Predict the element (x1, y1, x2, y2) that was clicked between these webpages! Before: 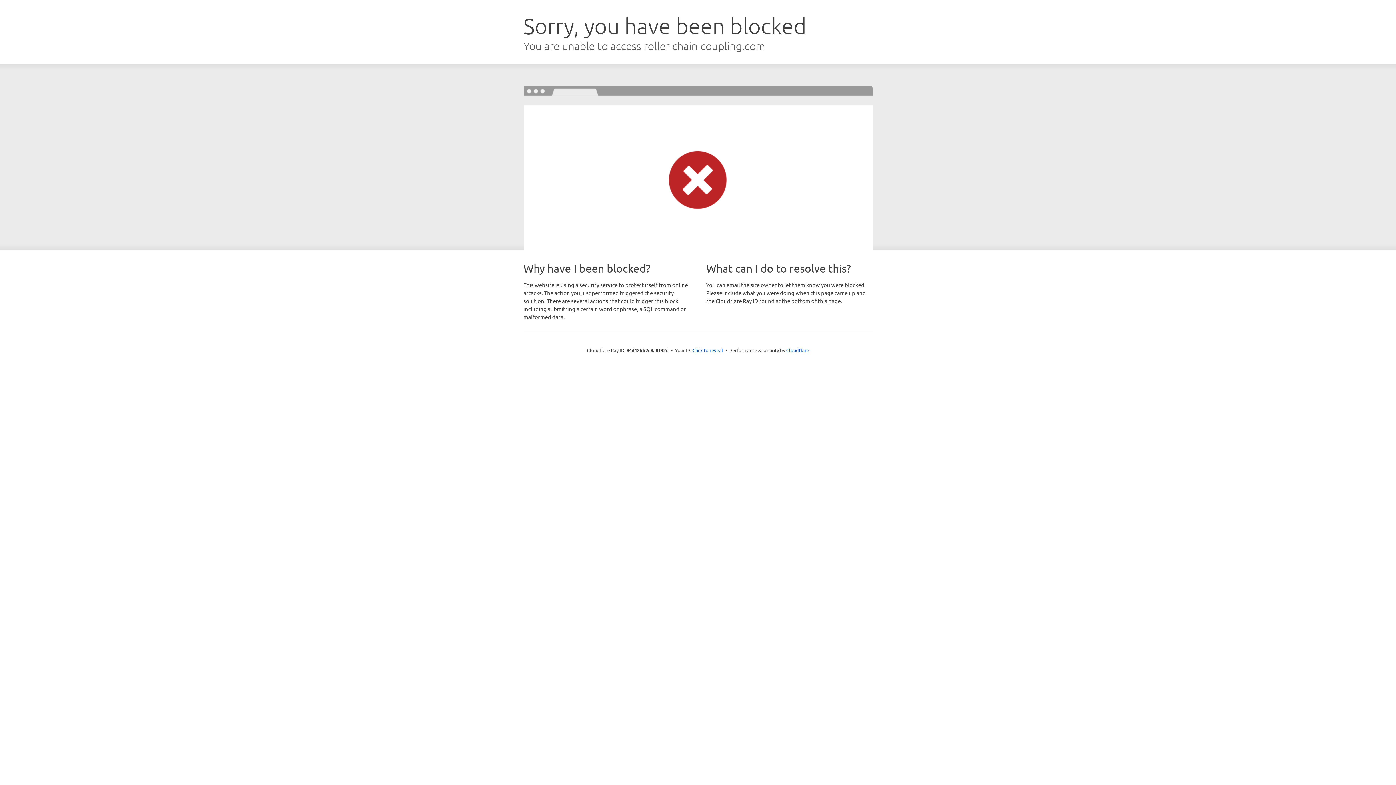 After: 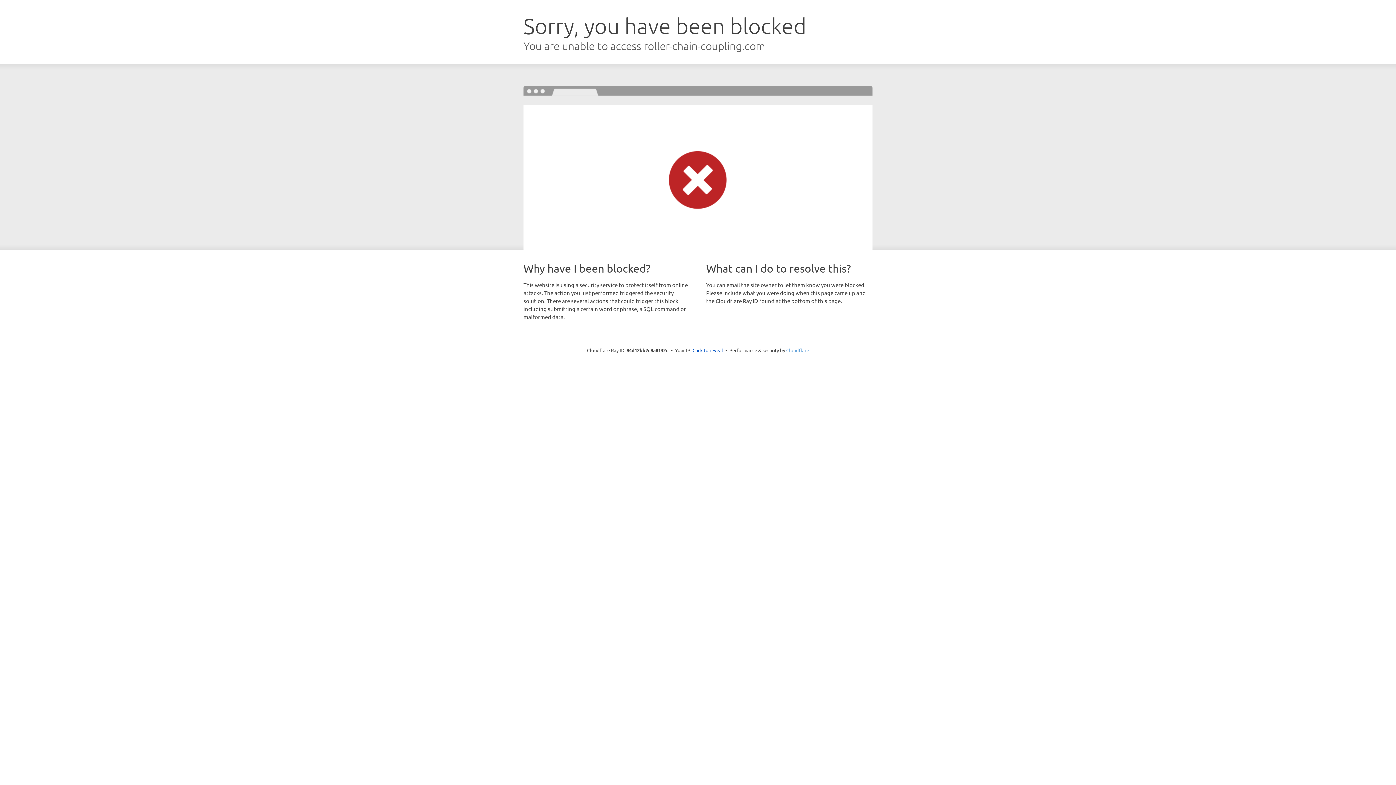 Action: bbox: (786, 347, 809, 353) label: Cloudflare